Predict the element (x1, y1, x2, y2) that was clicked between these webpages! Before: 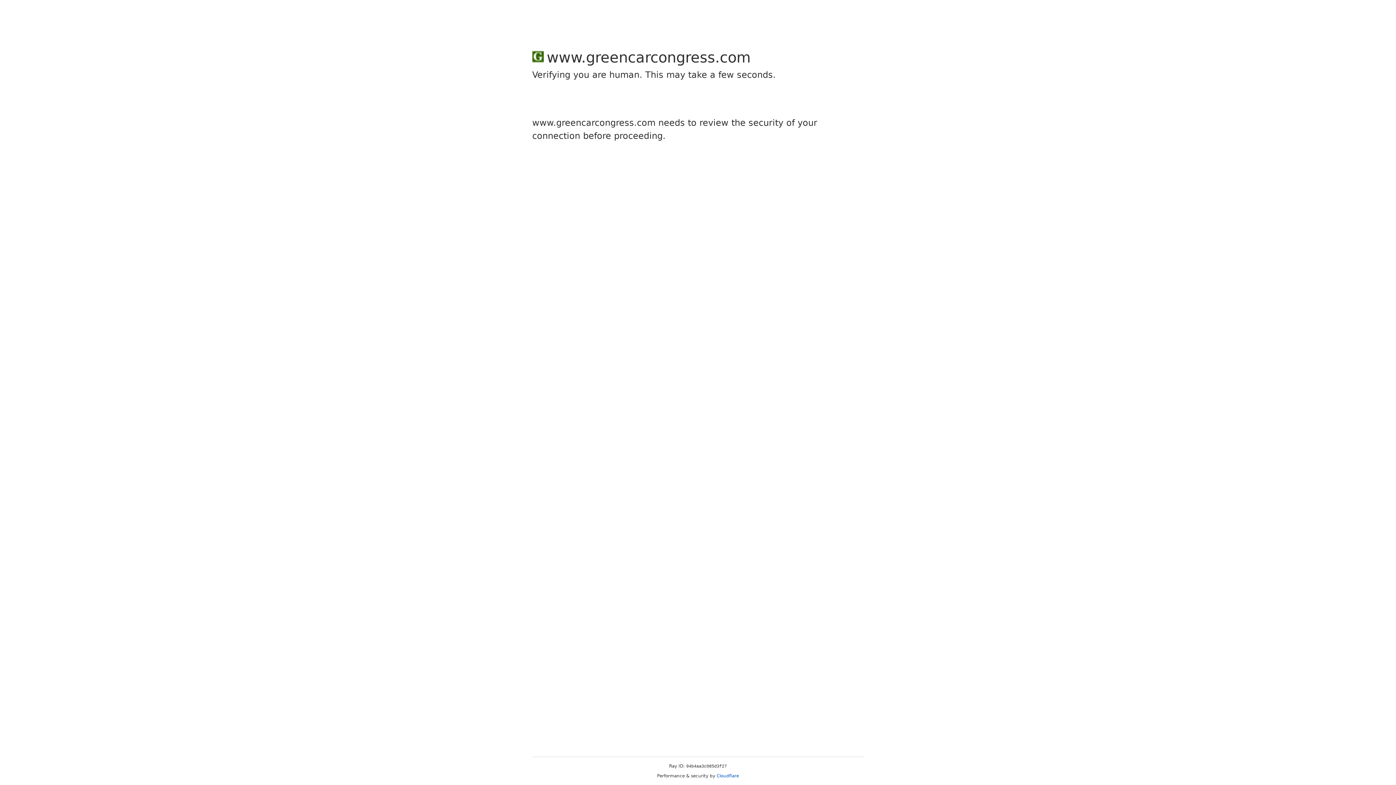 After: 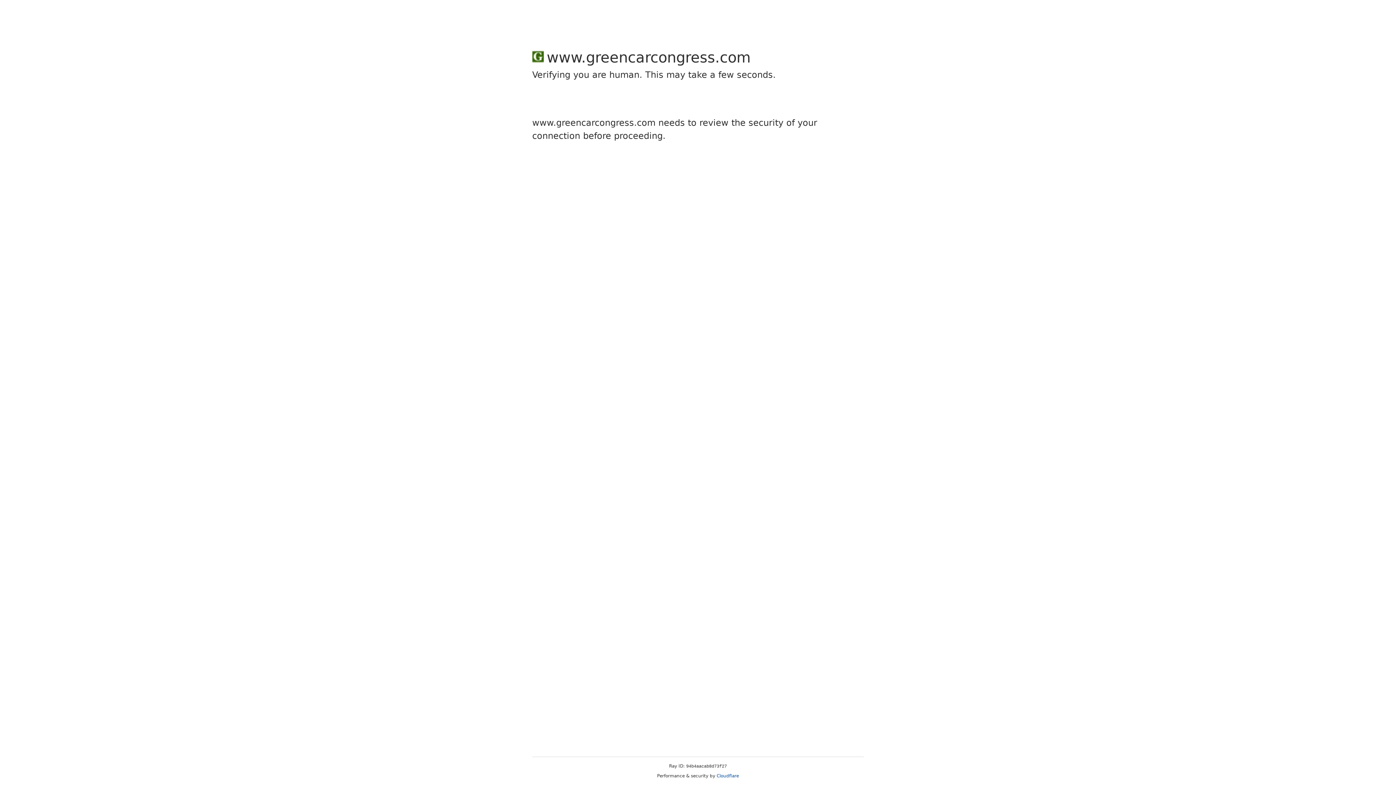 Action: label: Cloudflare bbox: (716, 773, 739, 778)